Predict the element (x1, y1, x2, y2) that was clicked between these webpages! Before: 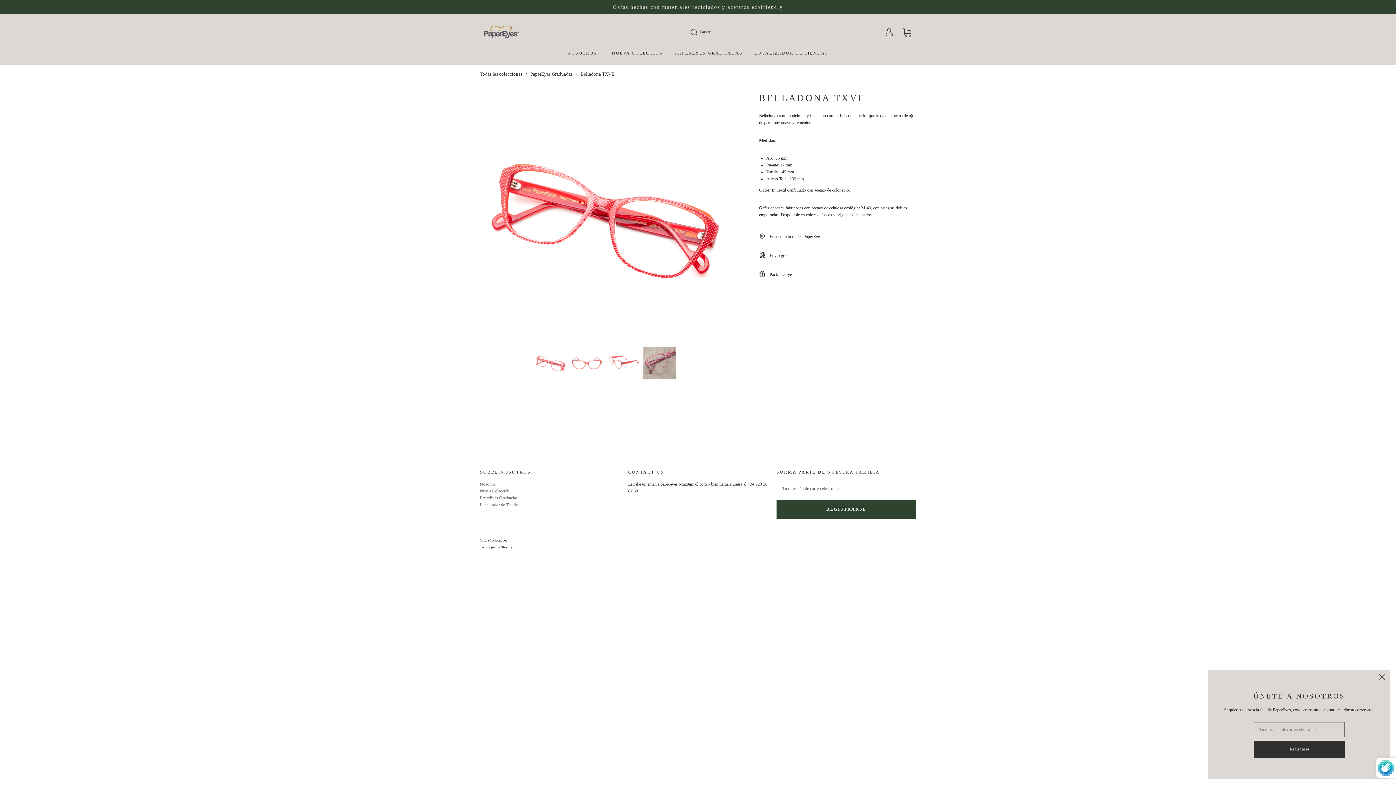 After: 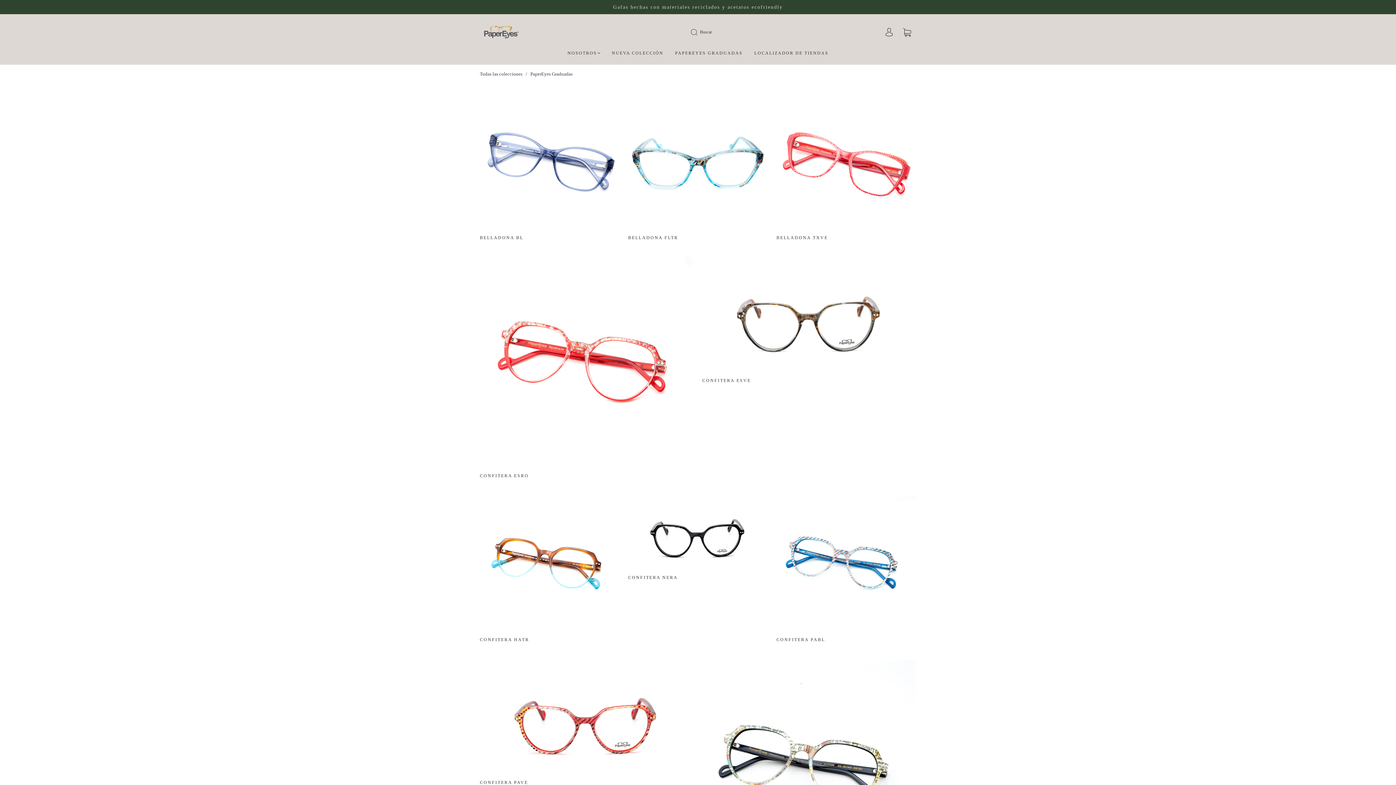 Action: bbox: (530, 71, 572, 76) label: PaperEyes Graduadas